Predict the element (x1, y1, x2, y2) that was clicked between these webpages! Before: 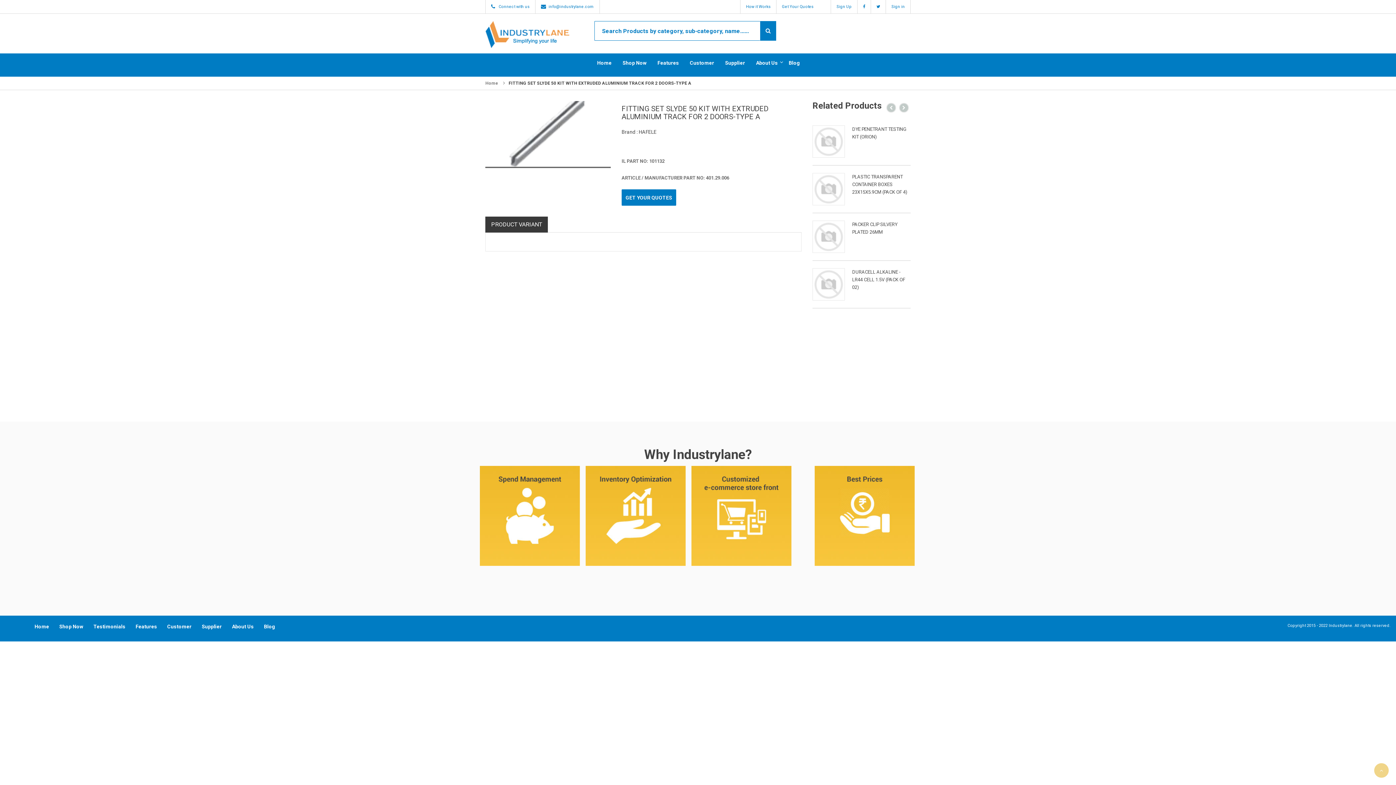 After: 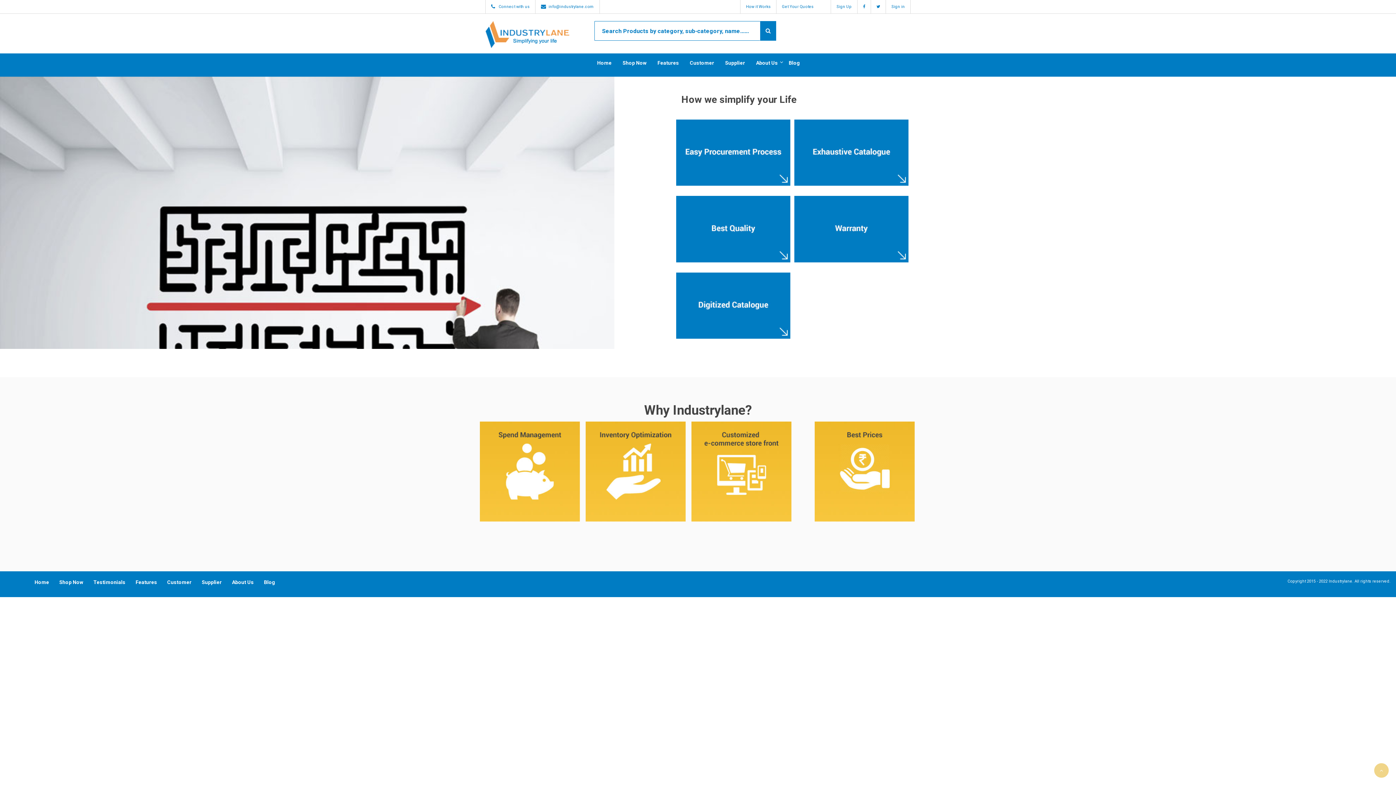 Action: bbox: (167, 623, 191, 629) label: Customer